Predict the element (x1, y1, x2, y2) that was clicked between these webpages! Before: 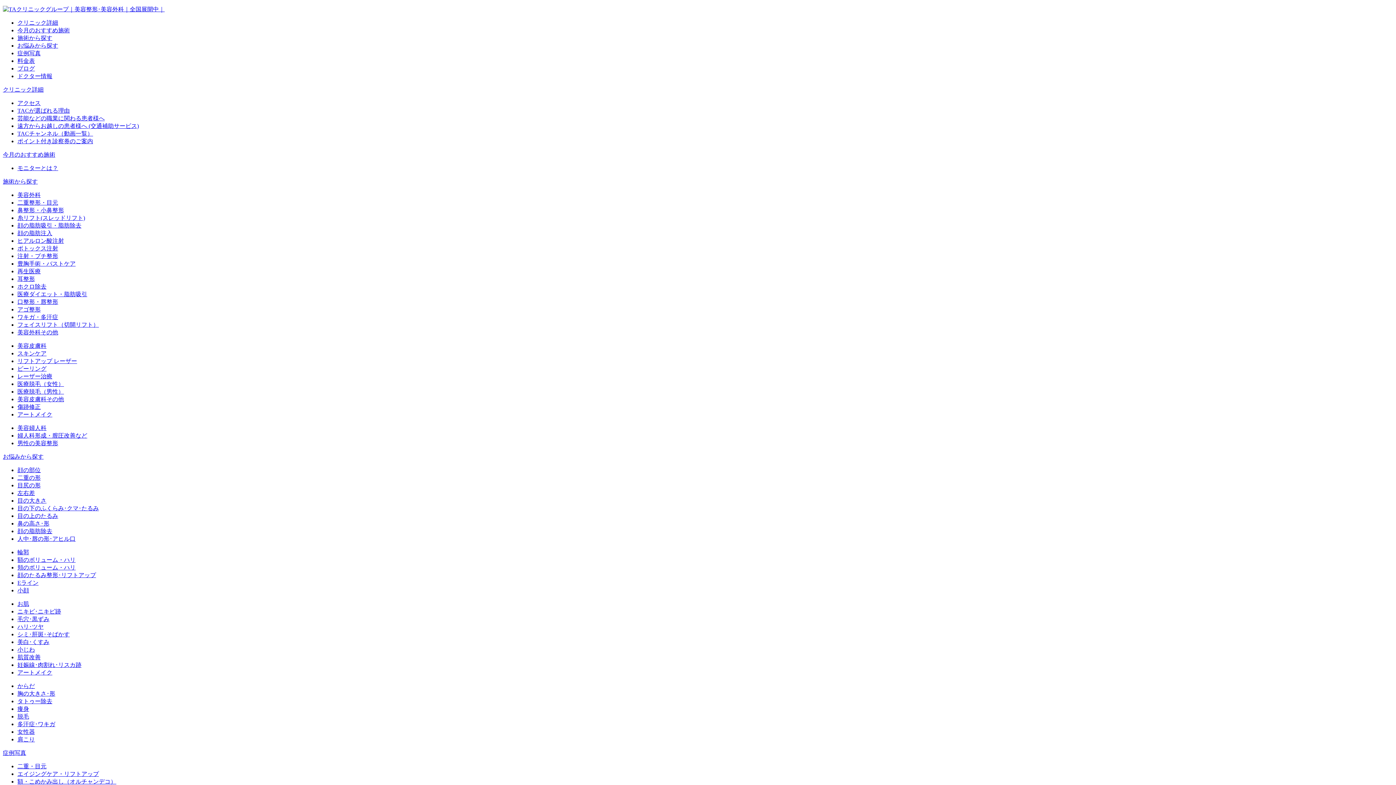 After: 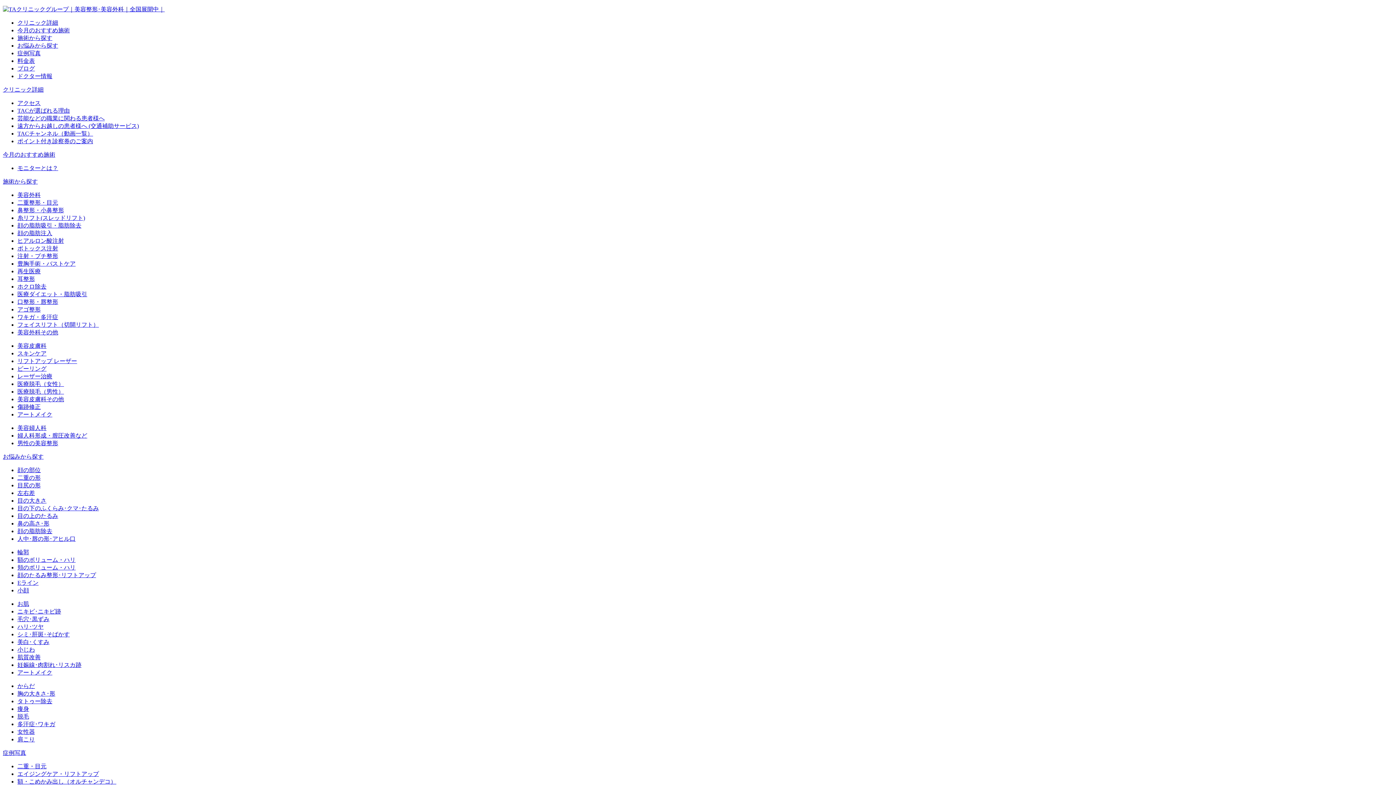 Action: bbox: (17, 639, 49, 645) label: 美白･くすみ